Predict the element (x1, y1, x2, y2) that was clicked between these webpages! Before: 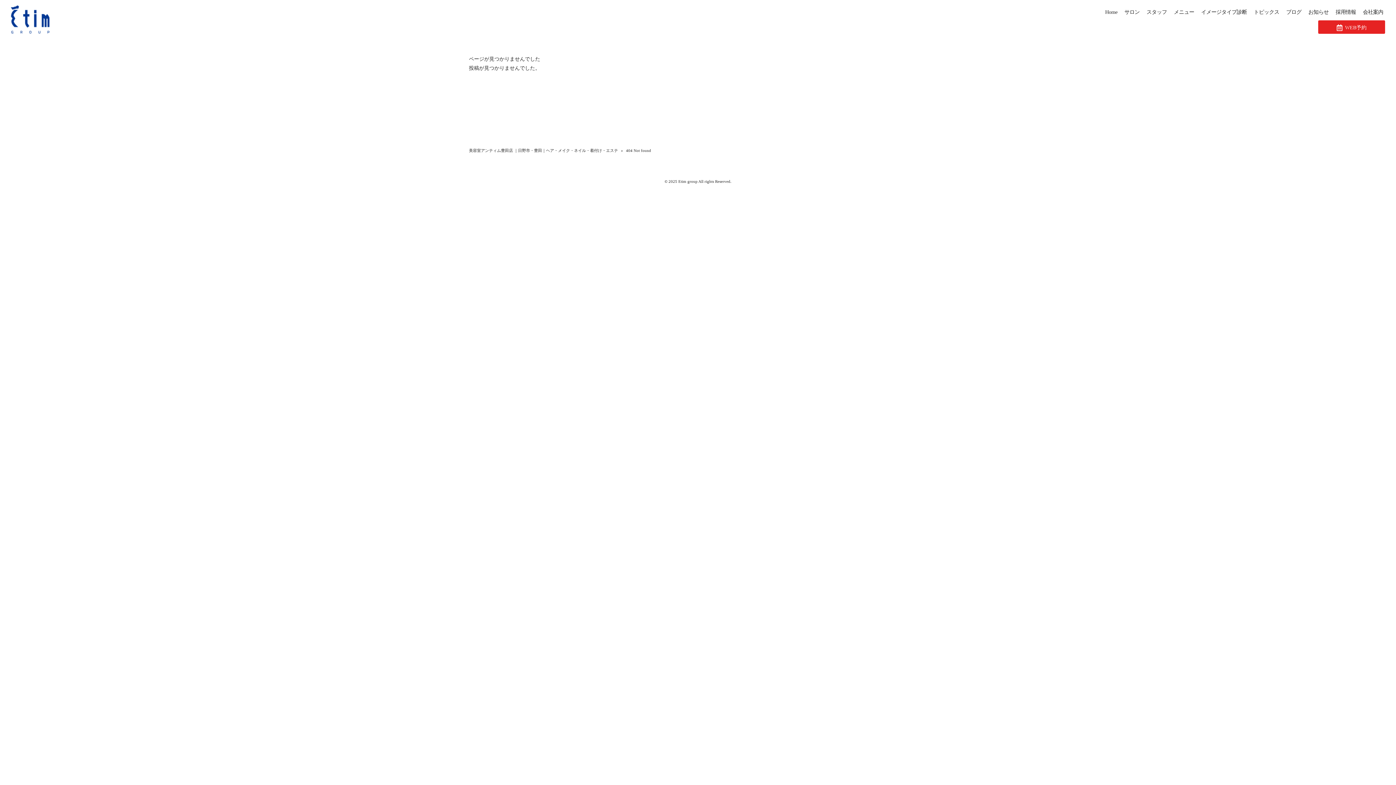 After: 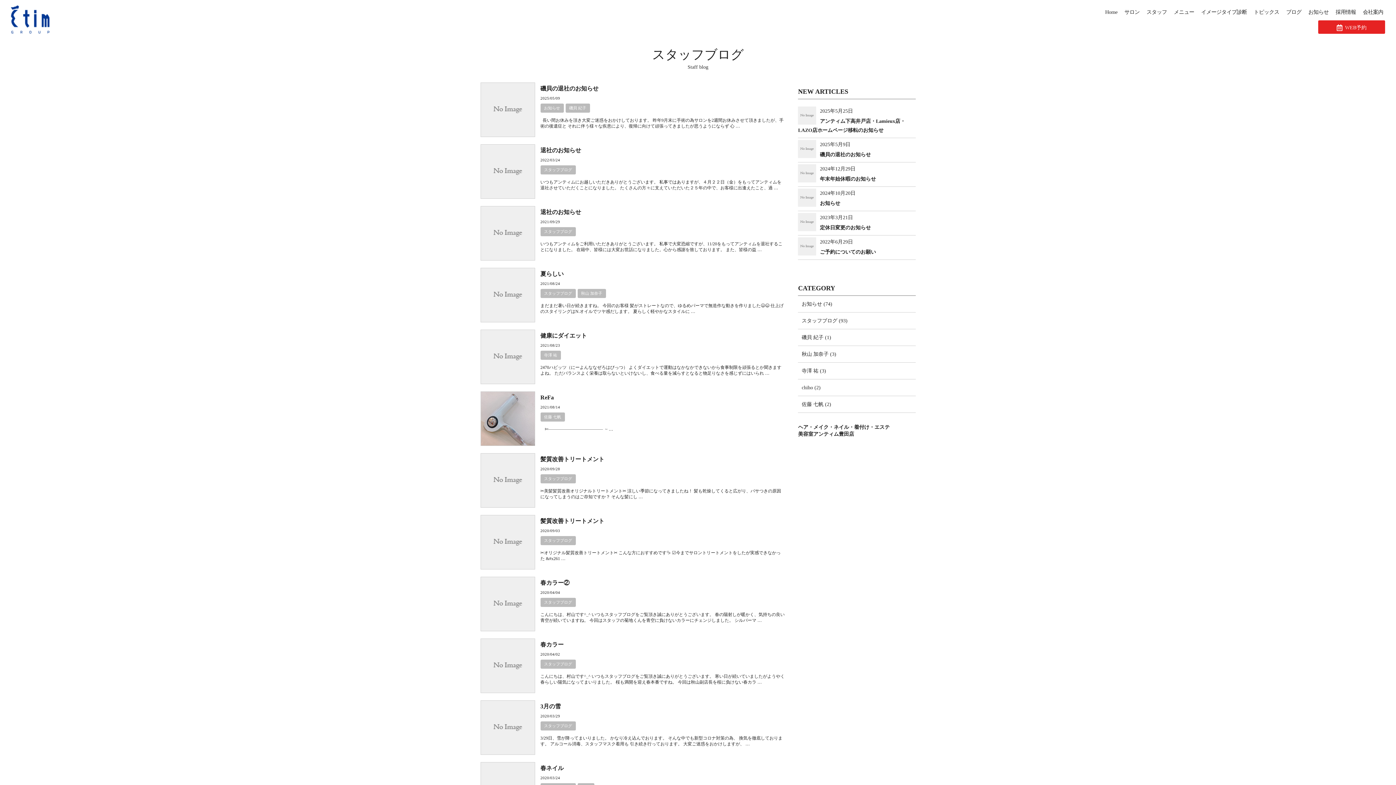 Action: label: ブログ bbox: (1284, 7, 1303, 16)